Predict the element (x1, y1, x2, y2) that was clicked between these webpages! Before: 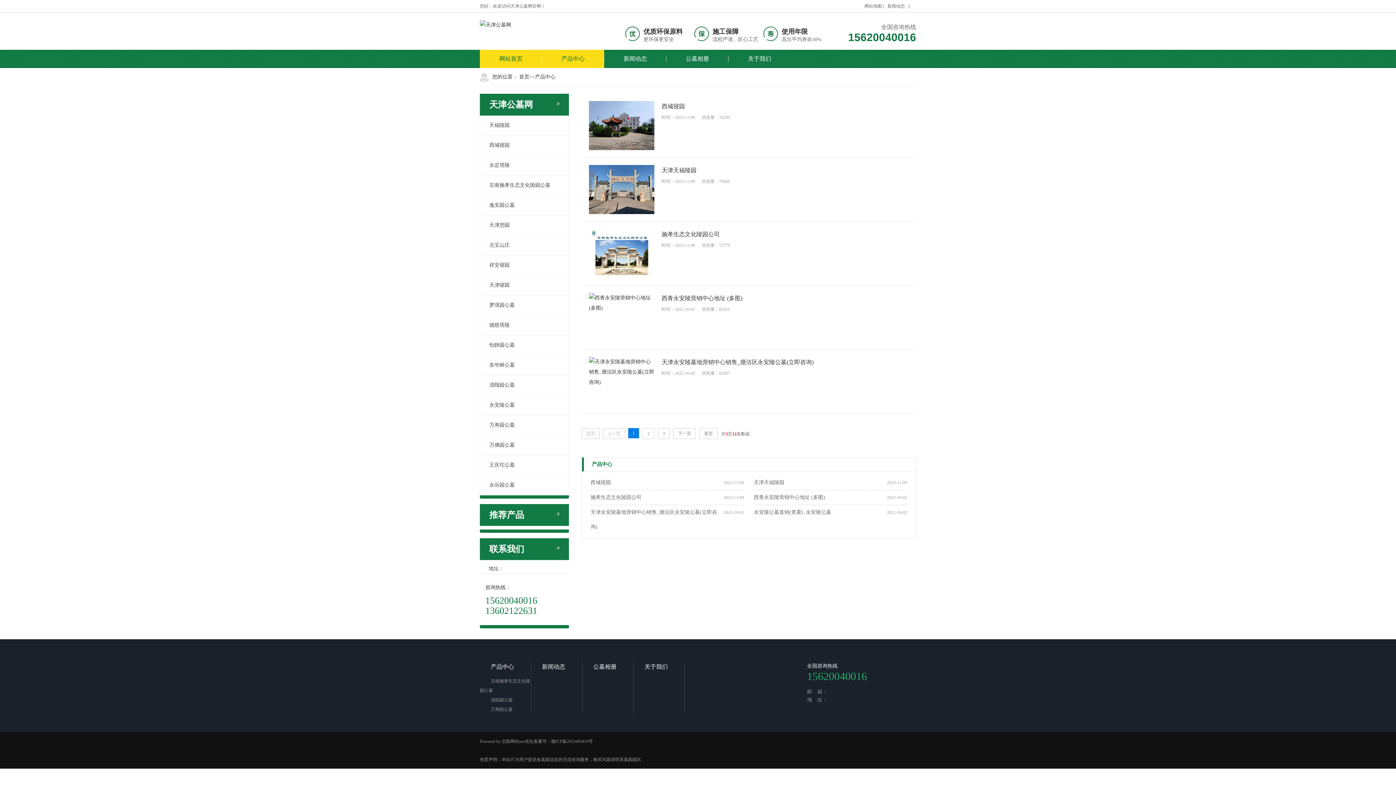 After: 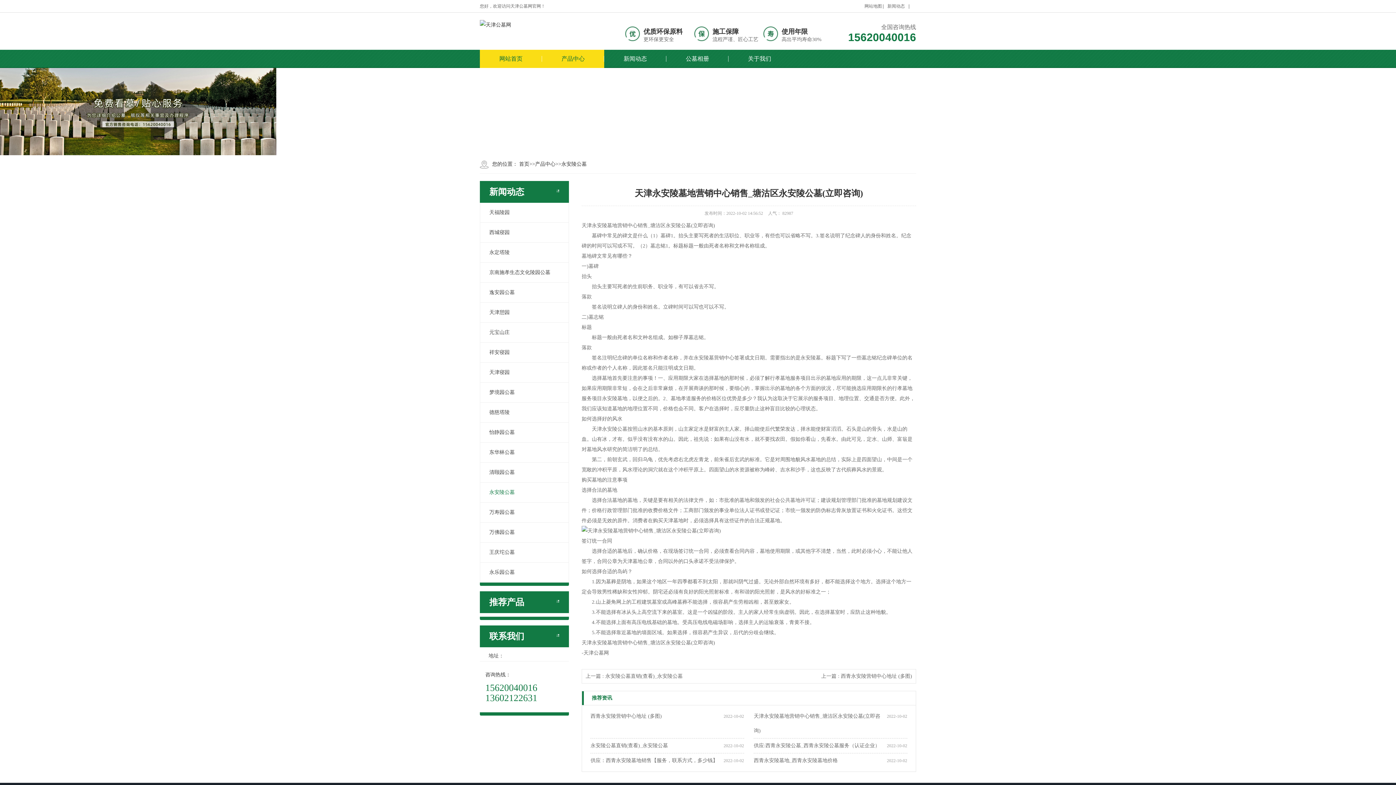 Action: bbox: (589, 357, 909, 406) label: 天津永安陵墓地营销中心销售_塘沽区永安陵公墓(立即咨询)
时间：2022-10-02浏览量：82987